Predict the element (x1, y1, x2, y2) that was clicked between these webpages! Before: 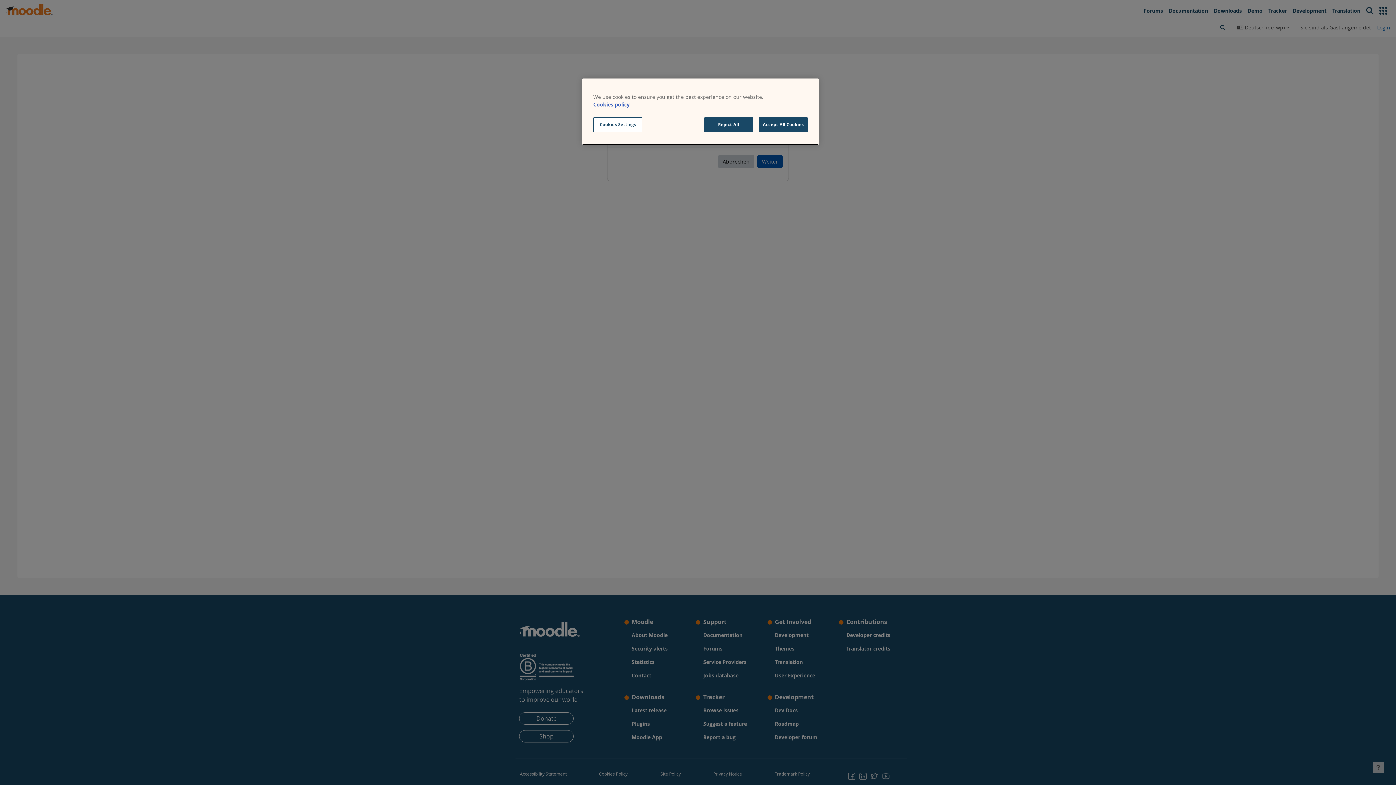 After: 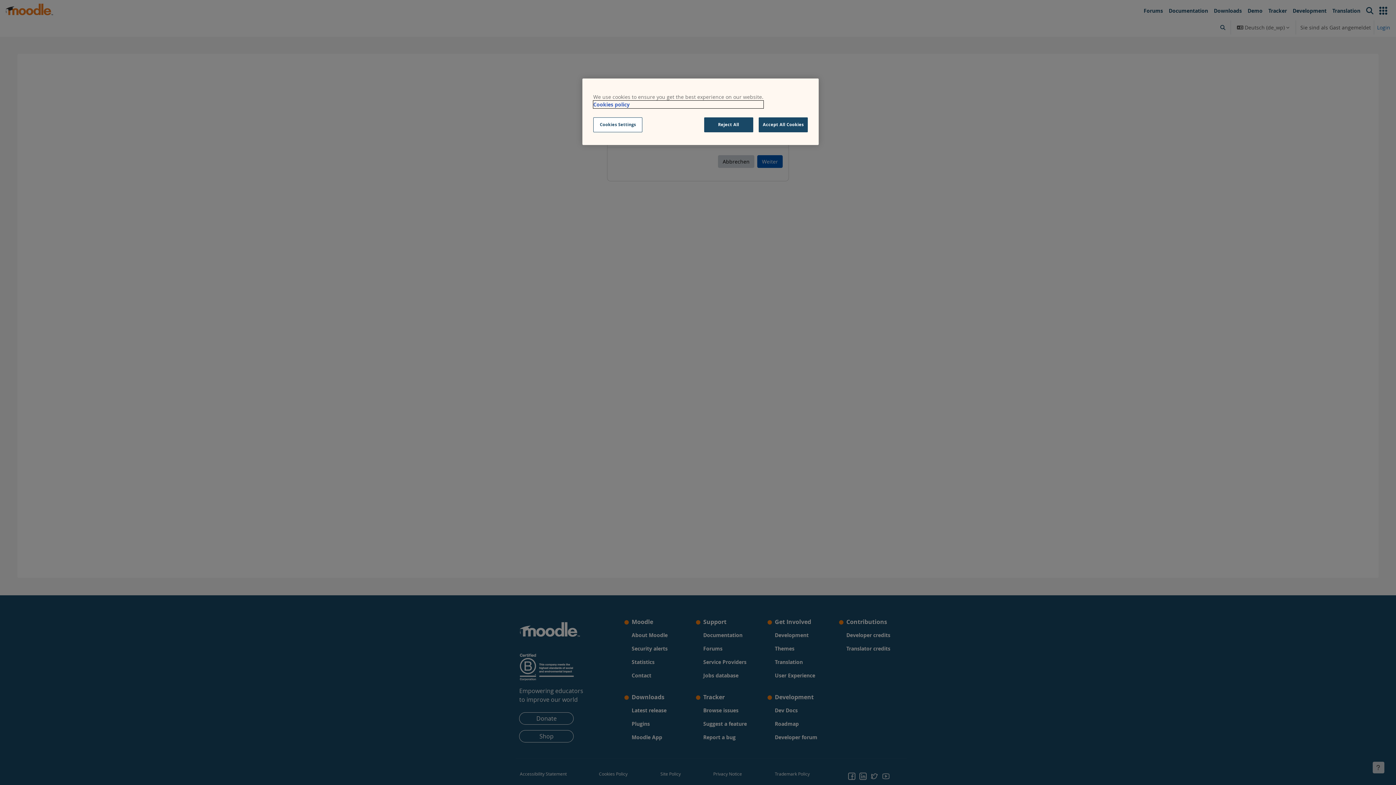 Action: bbox: (593, 100, 763, 108) label: More information about your privacy, opens in a new tab